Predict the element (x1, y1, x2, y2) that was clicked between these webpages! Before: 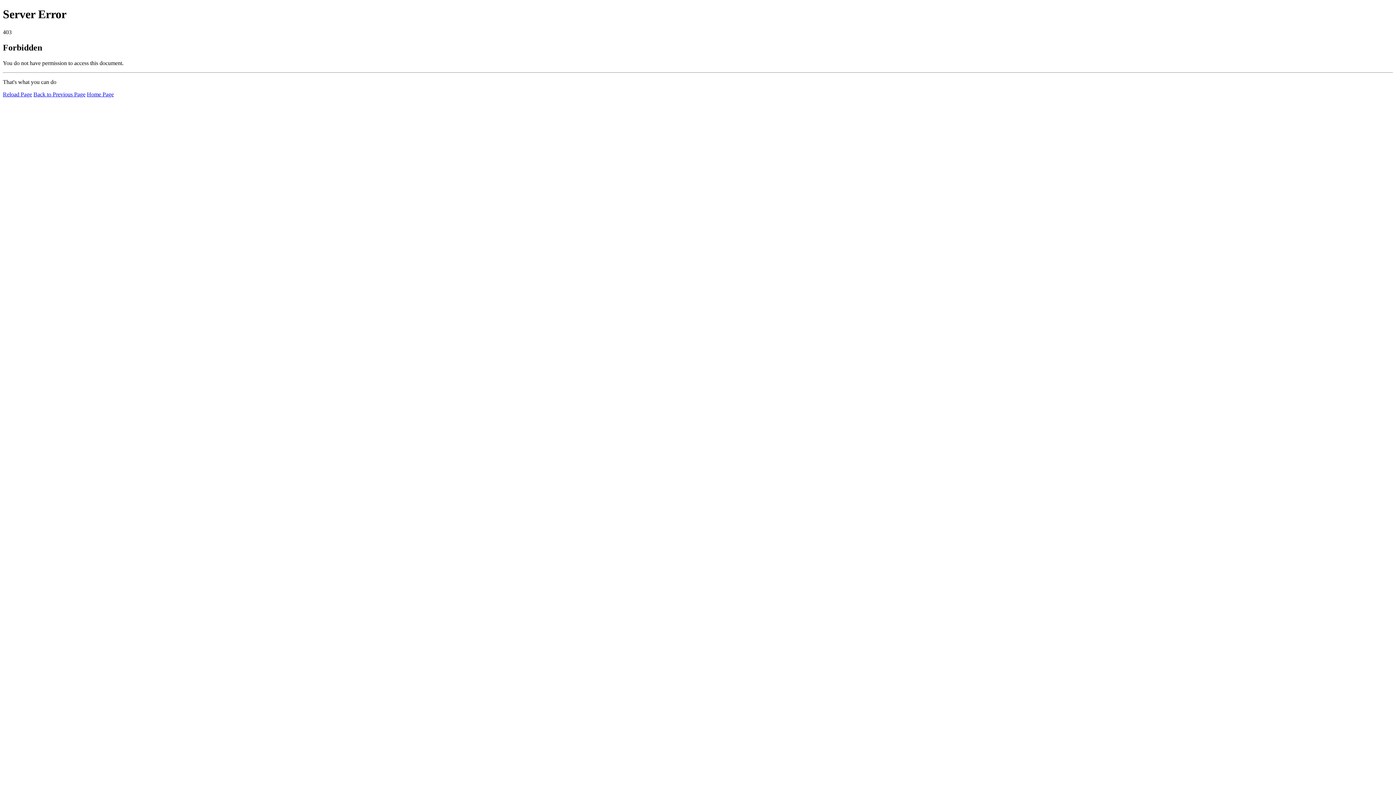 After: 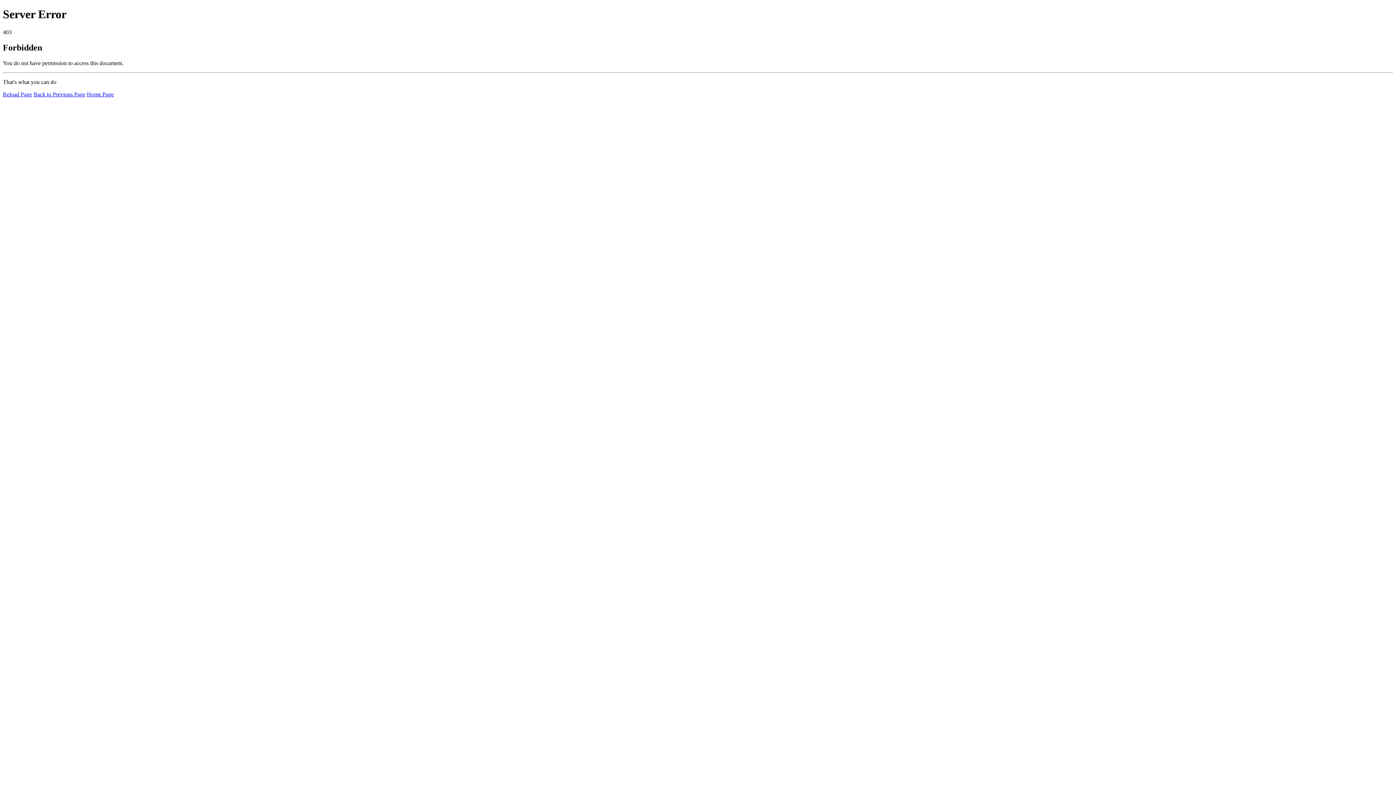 Action: bbox: (2, 91, 32, 97) label: Reload Page